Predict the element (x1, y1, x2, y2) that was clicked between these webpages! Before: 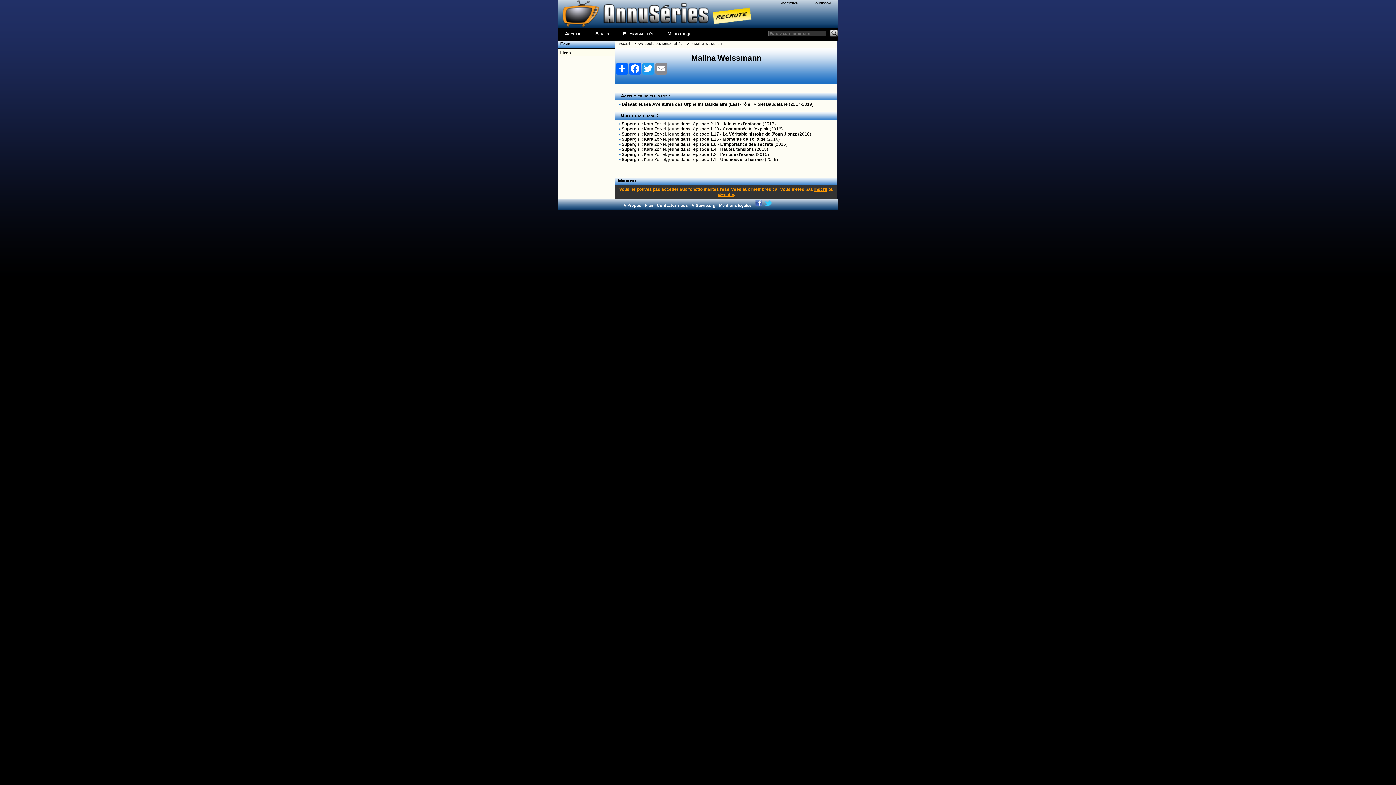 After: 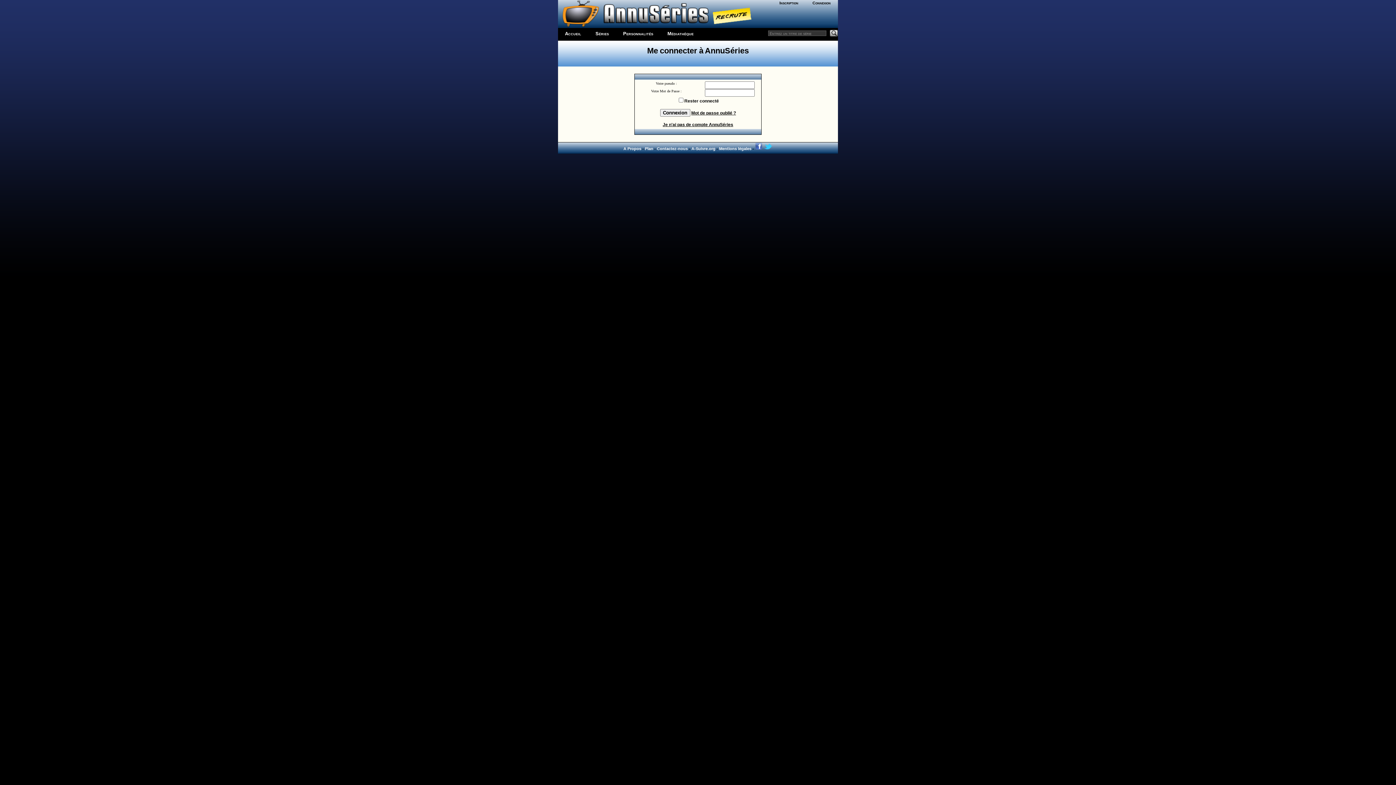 Action: label: Connexion bbox: (805, 0, 838, 6)